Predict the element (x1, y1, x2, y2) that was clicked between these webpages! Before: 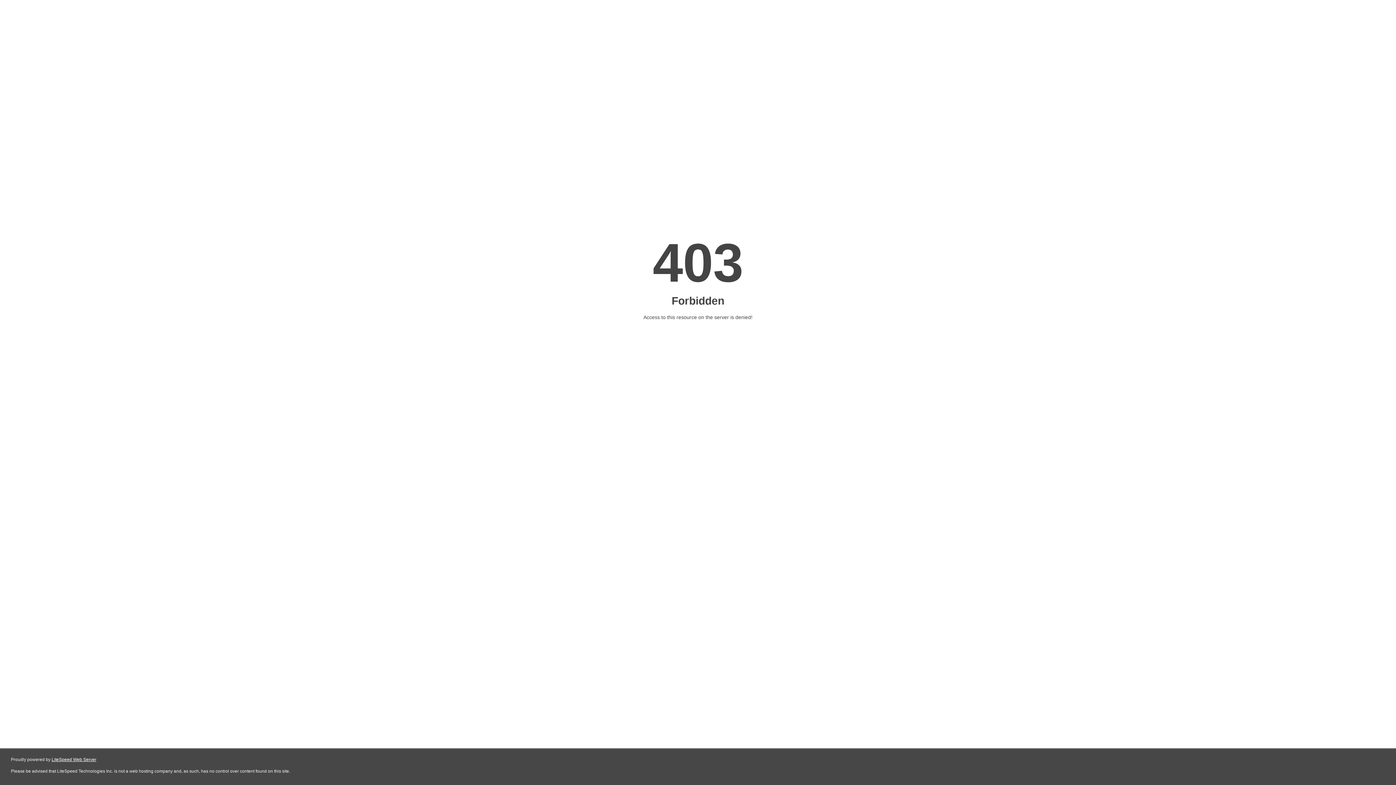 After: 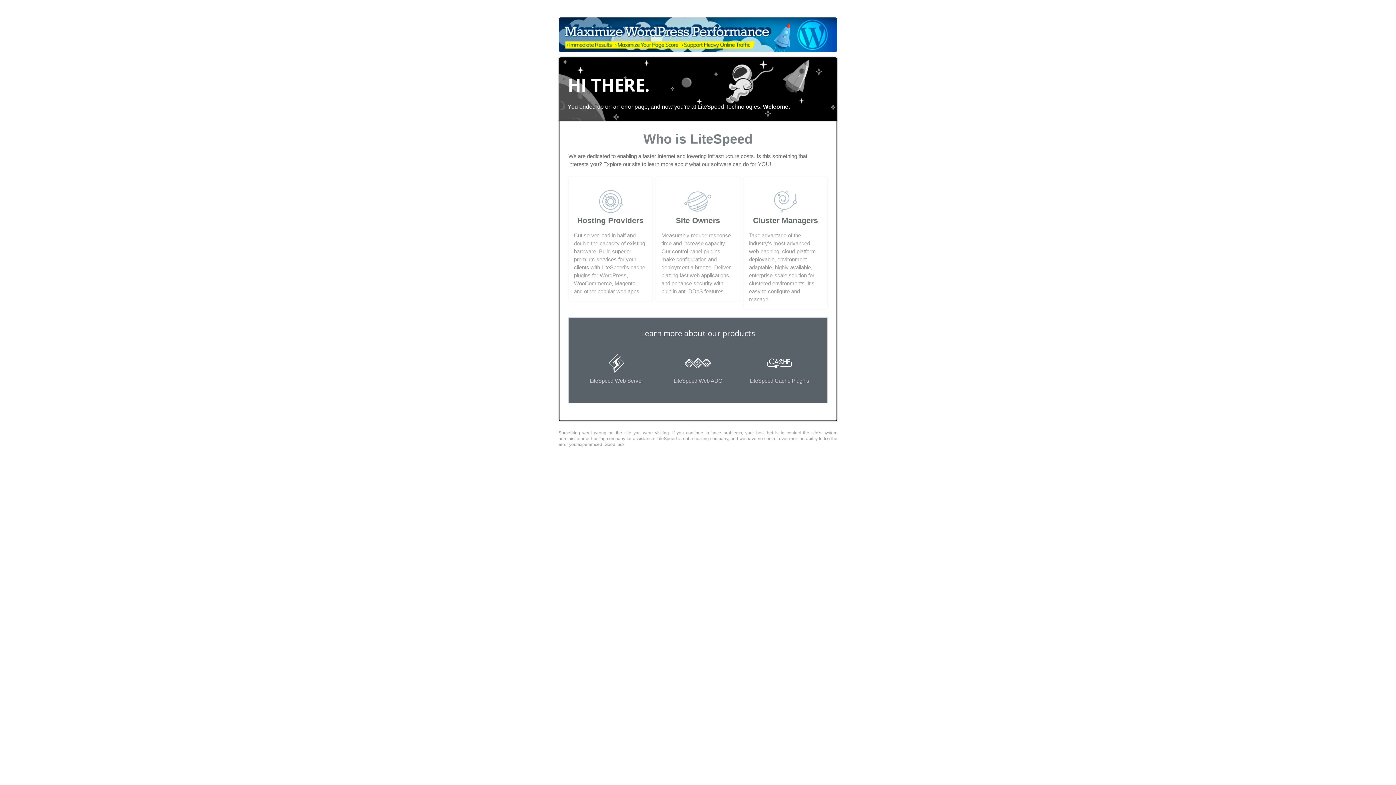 Action: label: LiteSpeed Web Server bbox: (51, 757, 96, 762)